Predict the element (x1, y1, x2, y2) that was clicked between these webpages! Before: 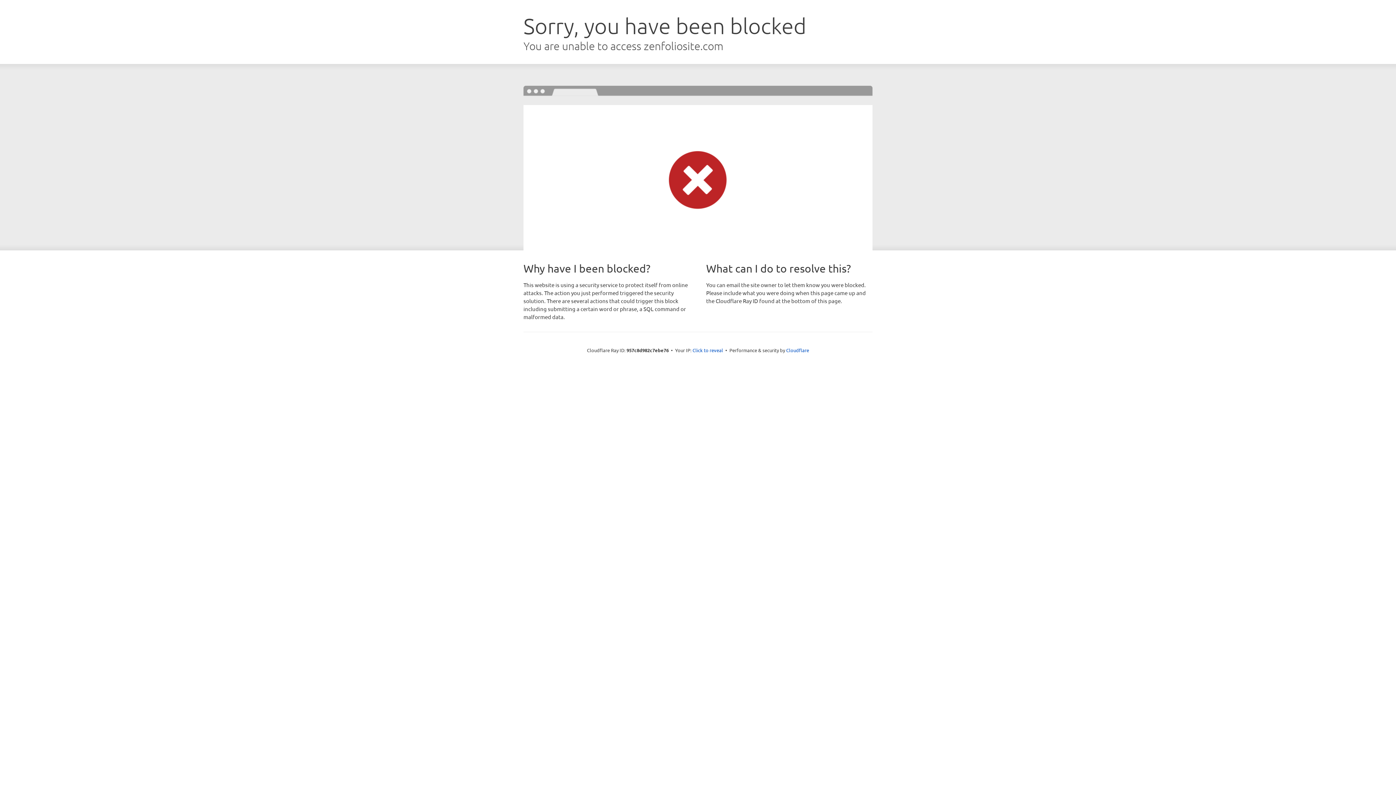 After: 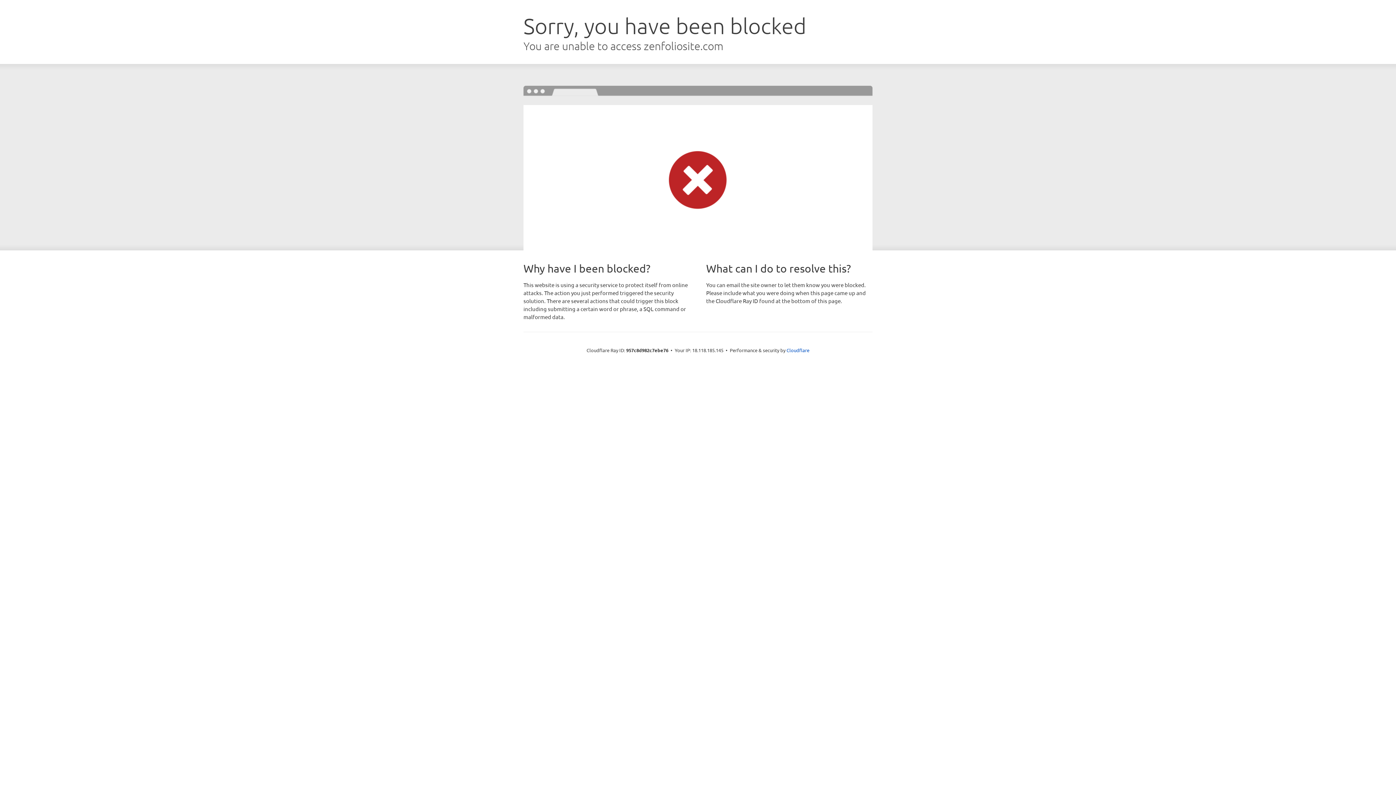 Action: bbox: (692, 346, 723, 353) label: Click to reveal